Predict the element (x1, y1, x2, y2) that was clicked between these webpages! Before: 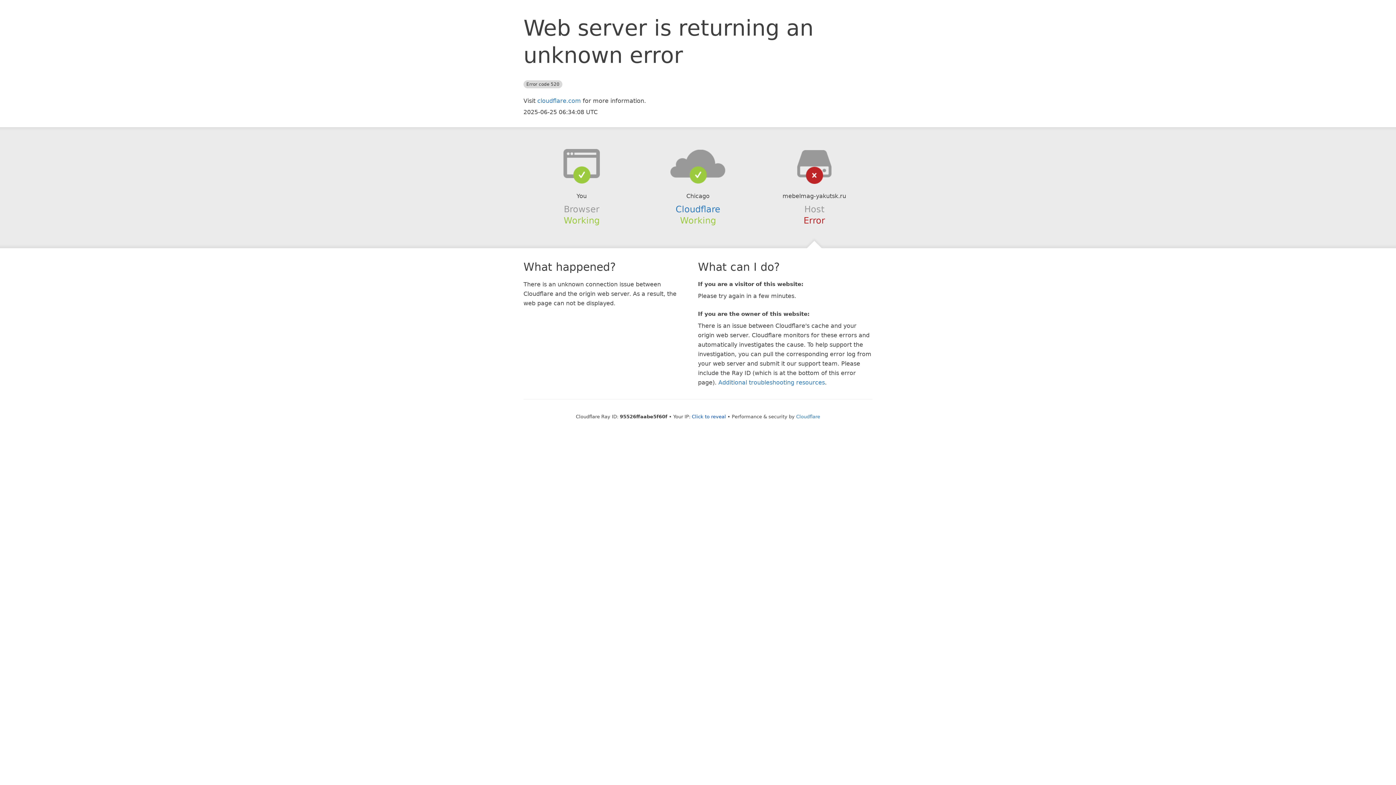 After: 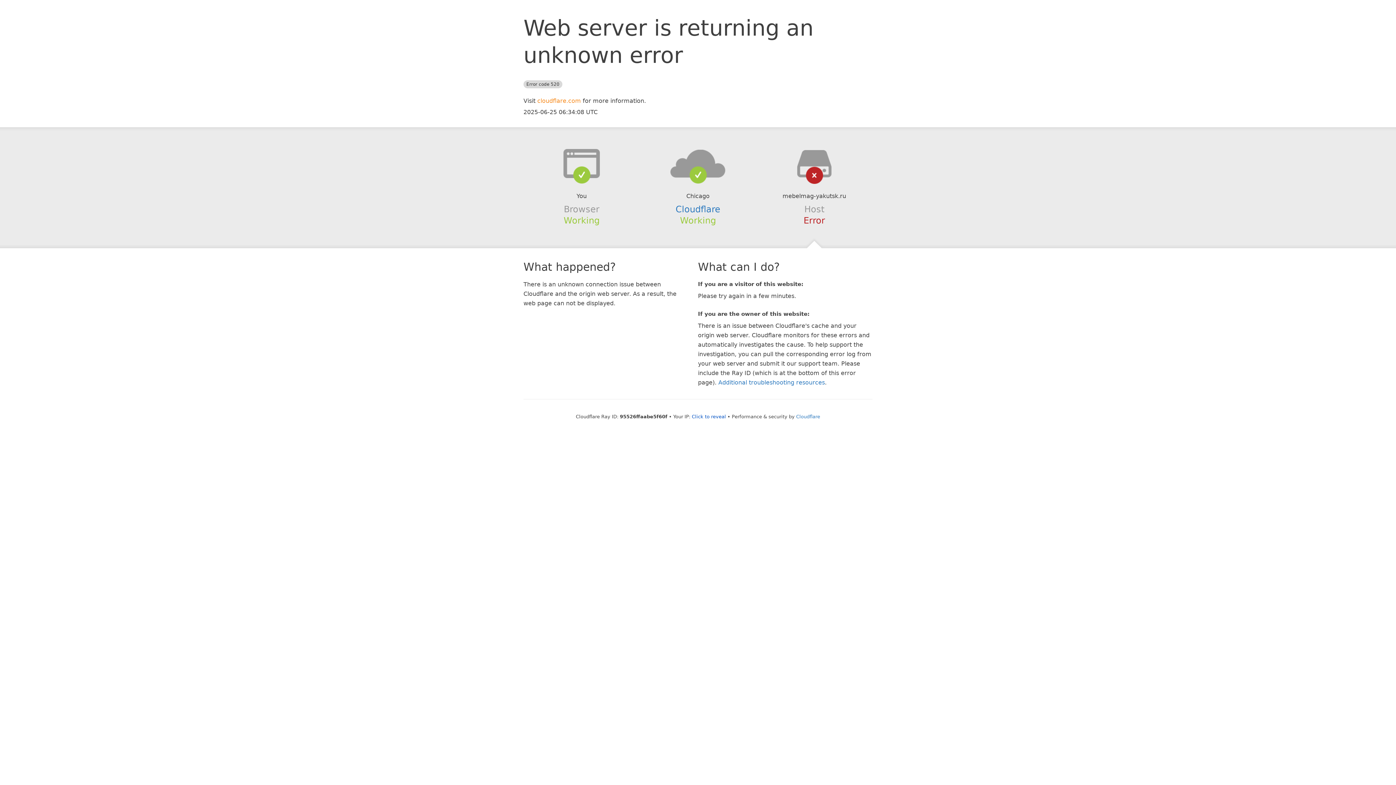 Action: bbox: (537, 97, 581, 104) label: cloudflare.com